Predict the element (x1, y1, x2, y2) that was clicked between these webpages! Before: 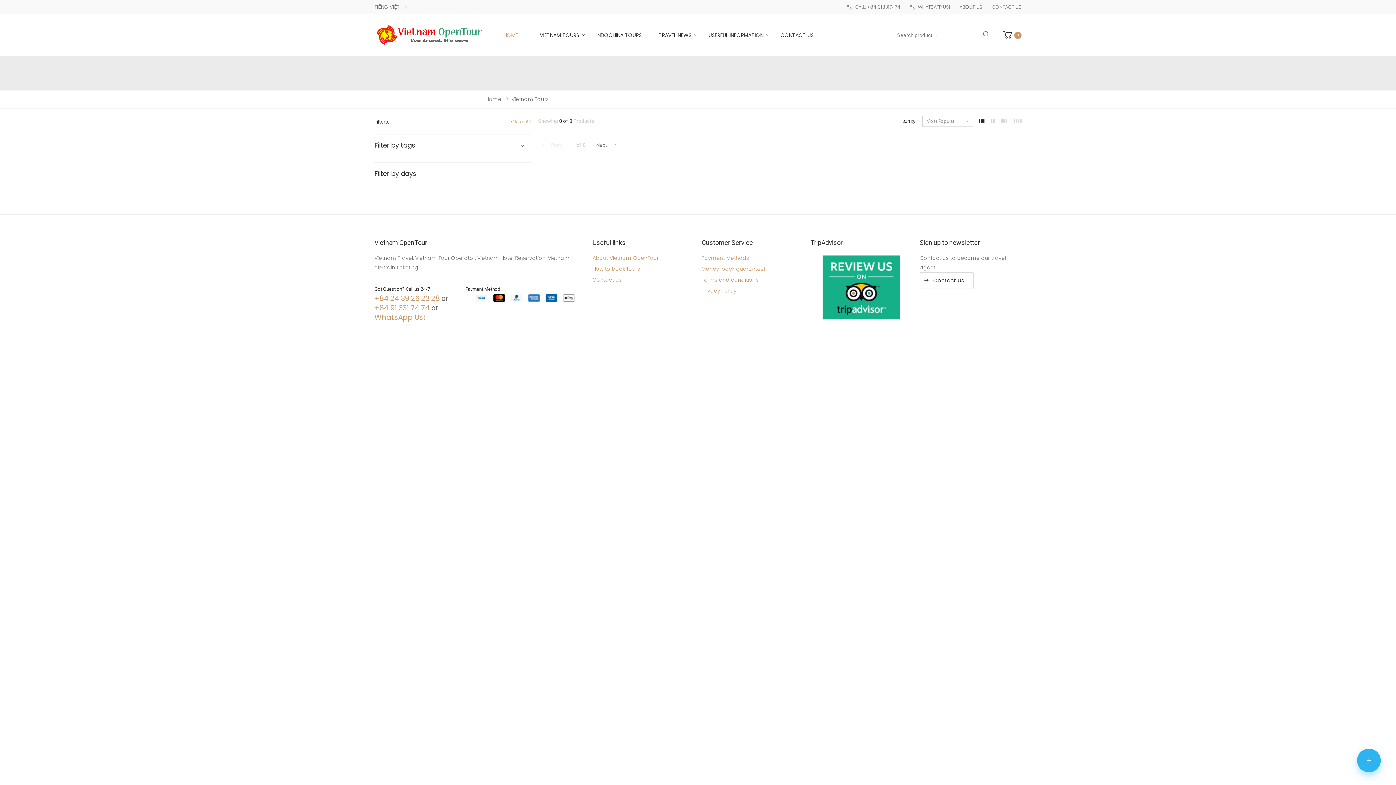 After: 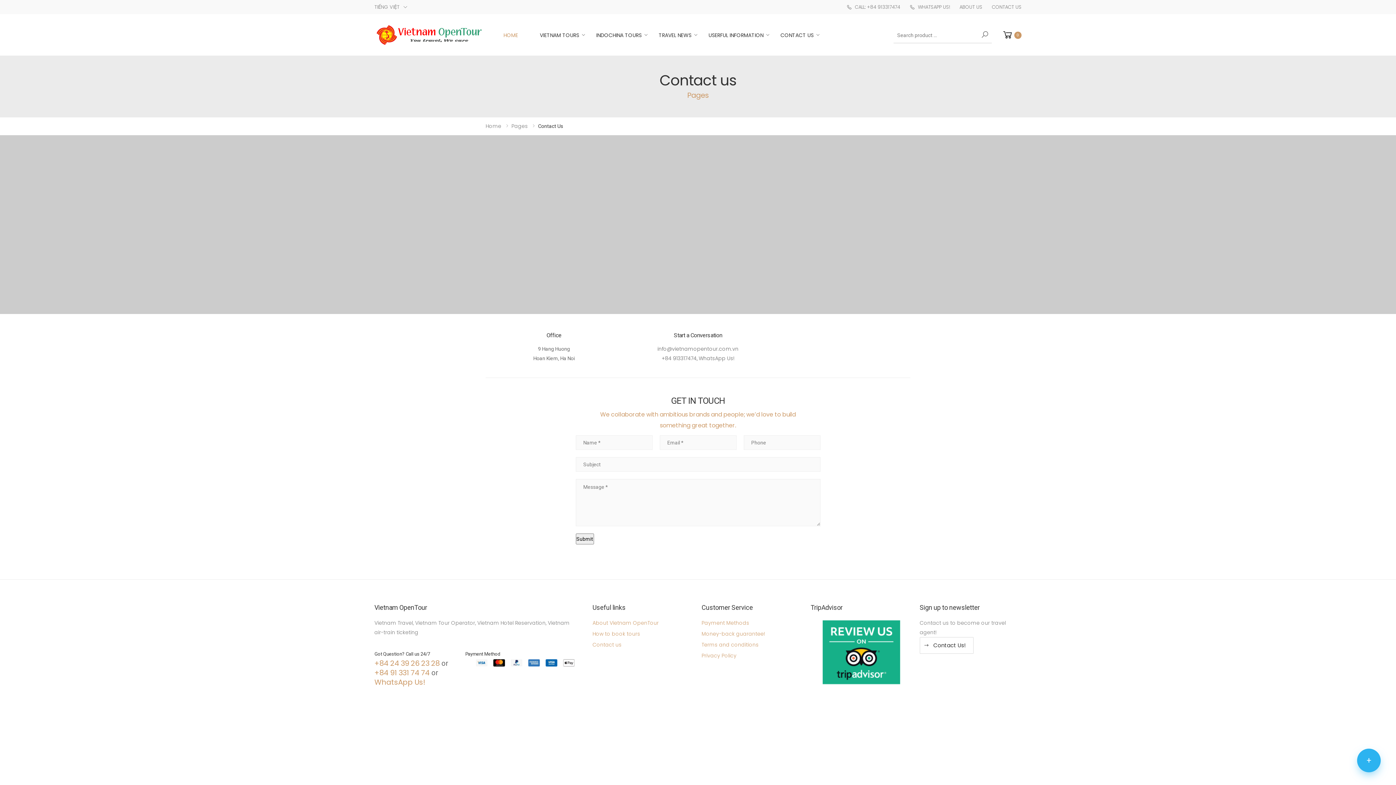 Action: bbox: (919, 272, 973, 288) label:    Contact Us!   